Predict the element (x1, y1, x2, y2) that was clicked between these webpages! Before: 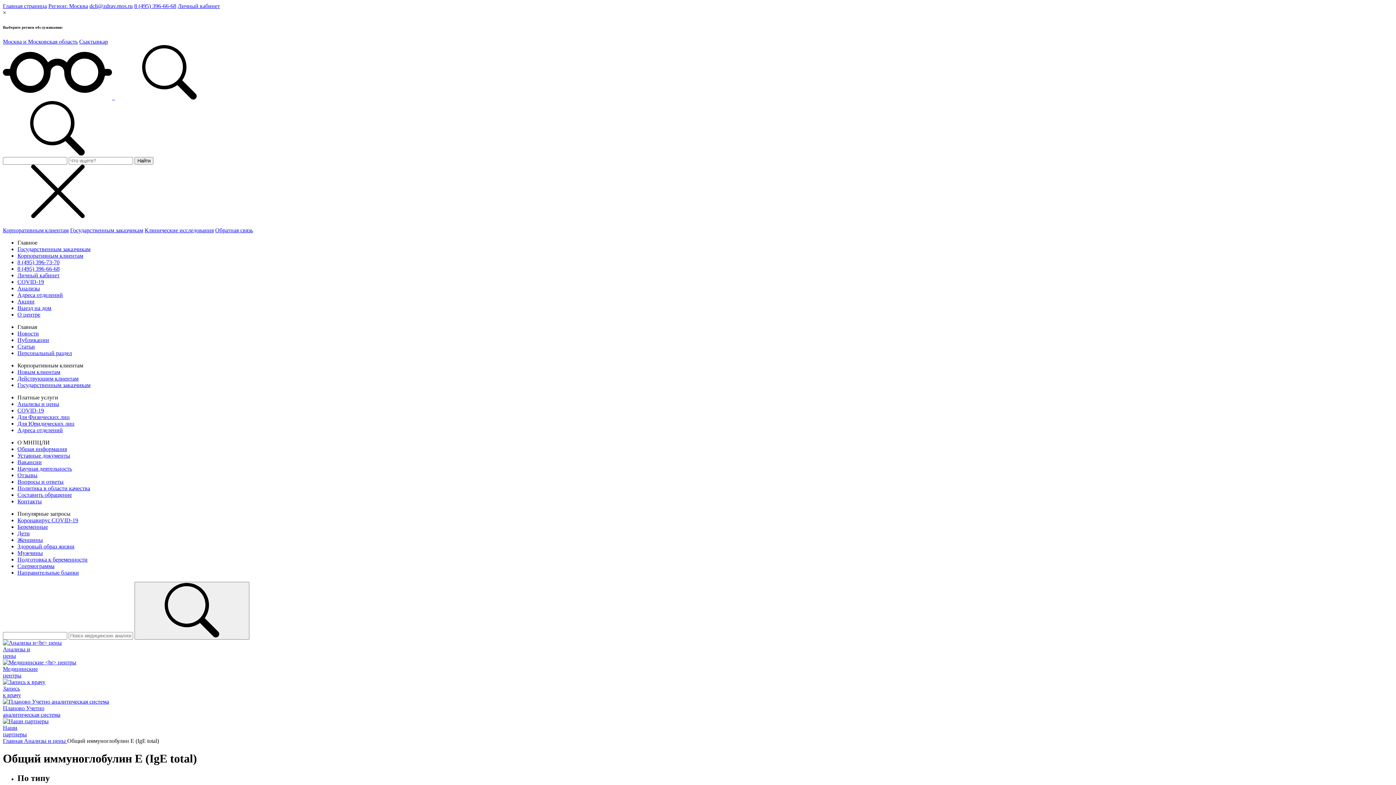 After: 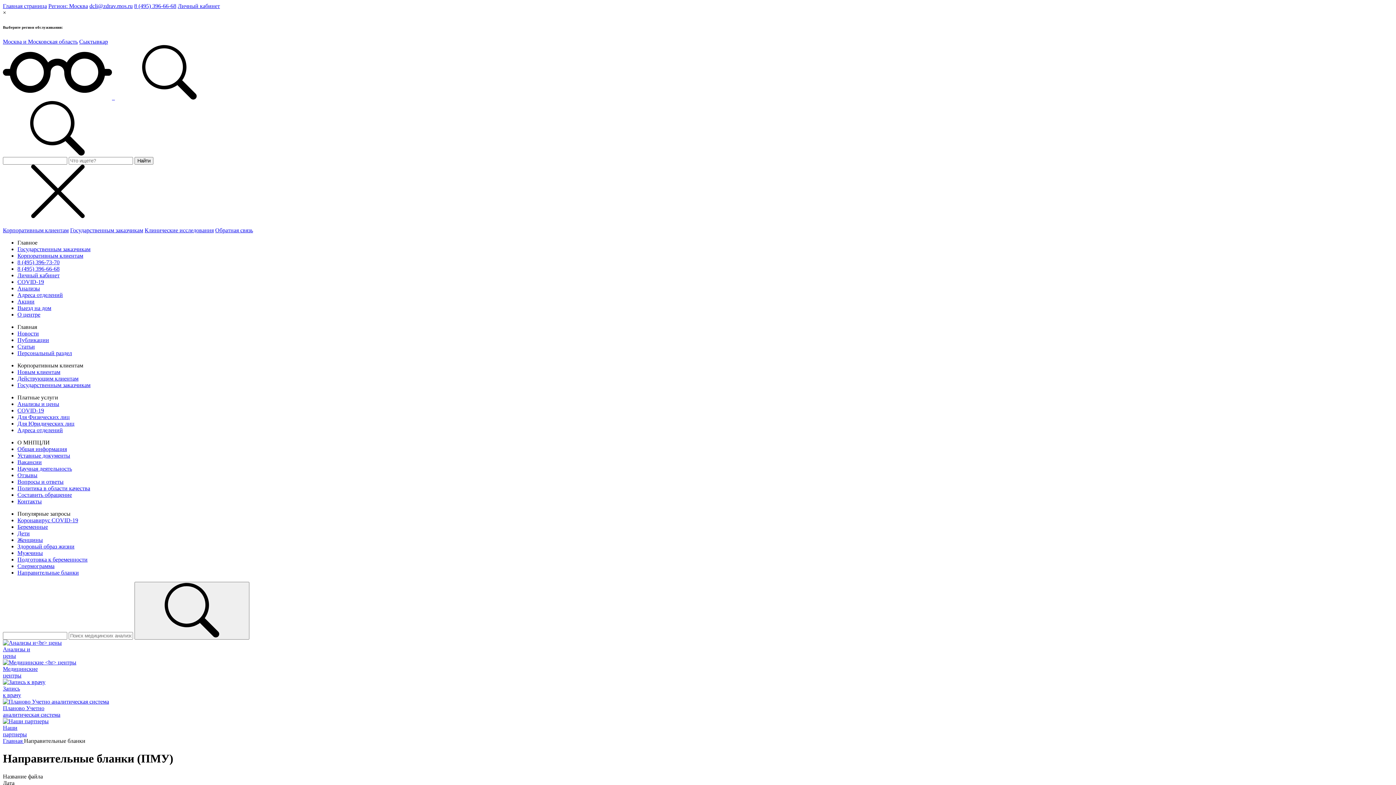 Action: label: Направительные бланки bbox: (17, 569, 78, 575)